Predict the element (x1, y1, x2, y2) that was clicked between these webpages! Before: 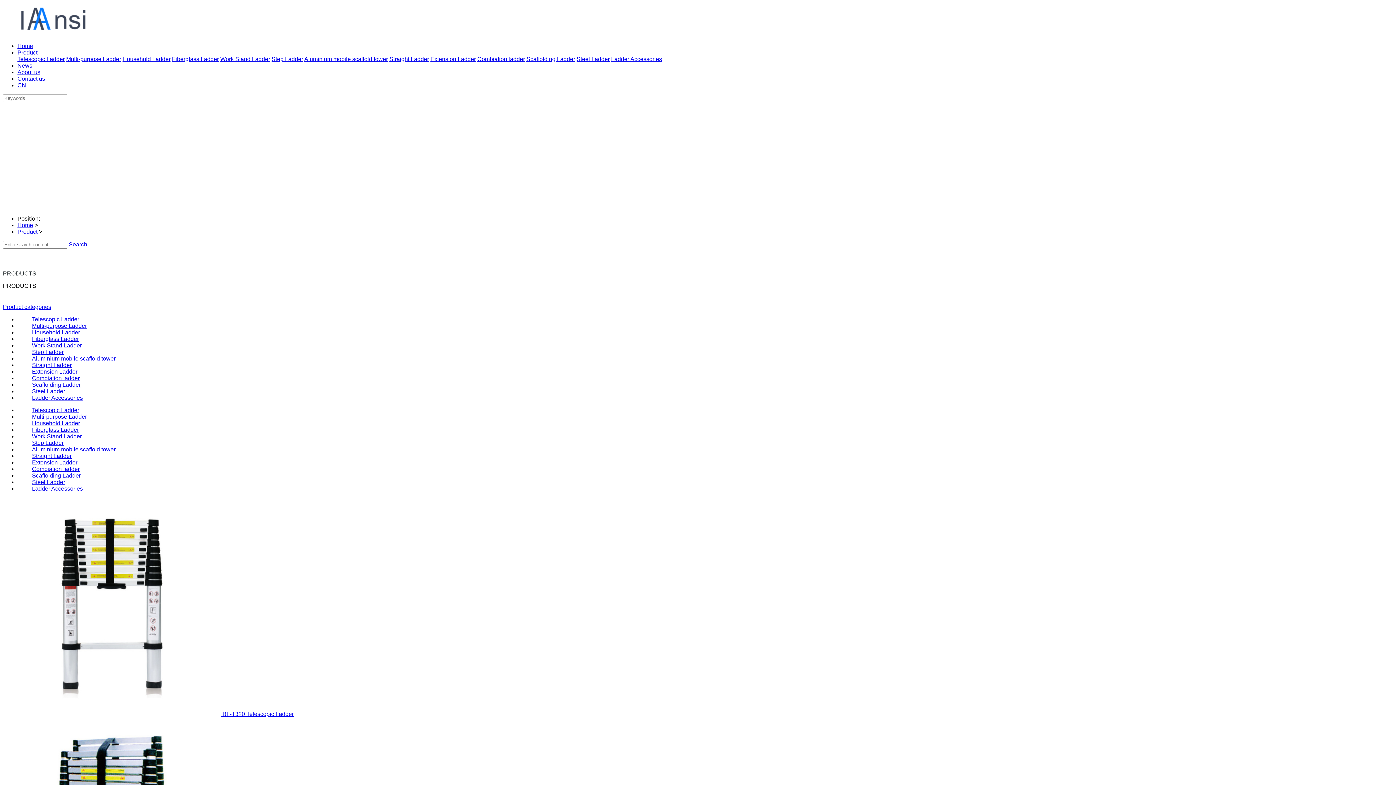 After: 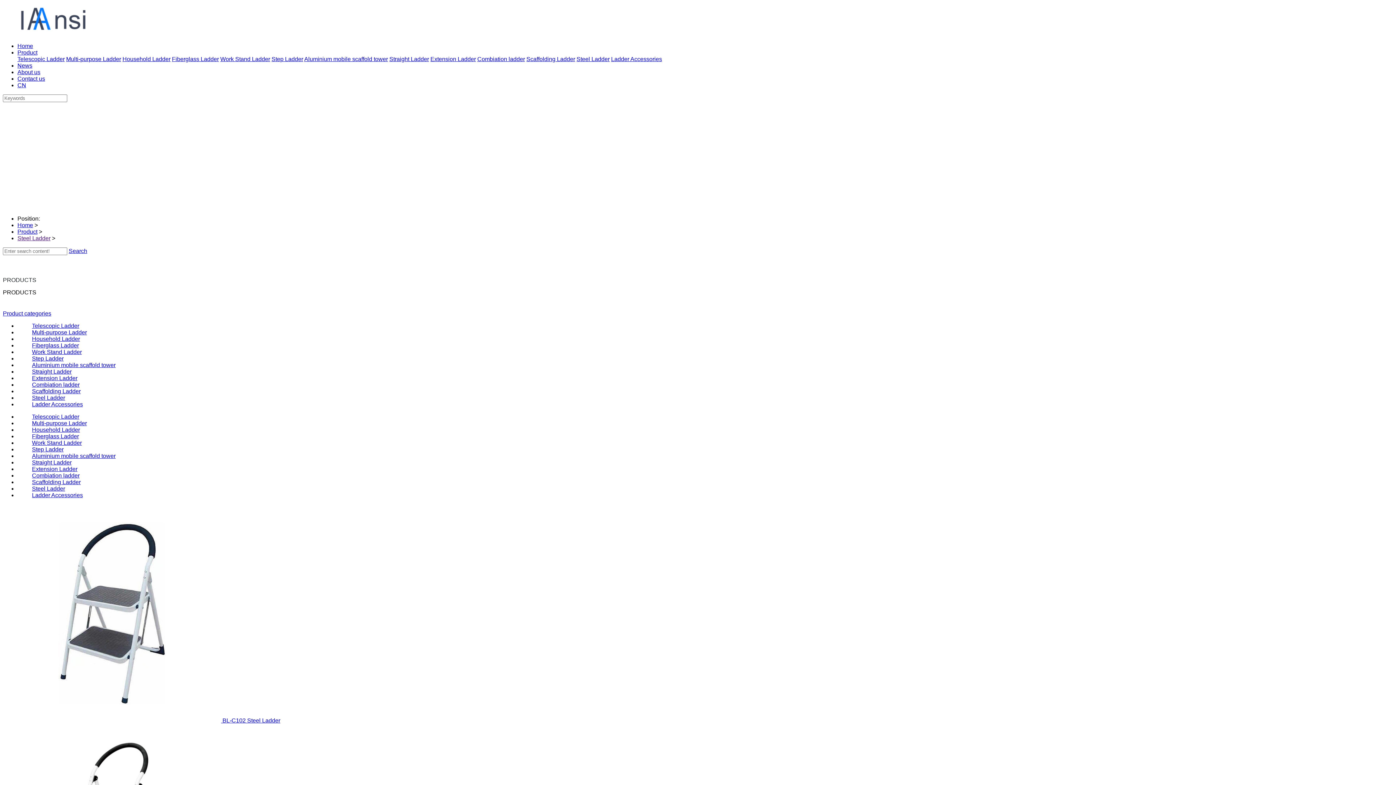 Action: label: Steel Ladder bbox: (17, 479, 1393, 485)